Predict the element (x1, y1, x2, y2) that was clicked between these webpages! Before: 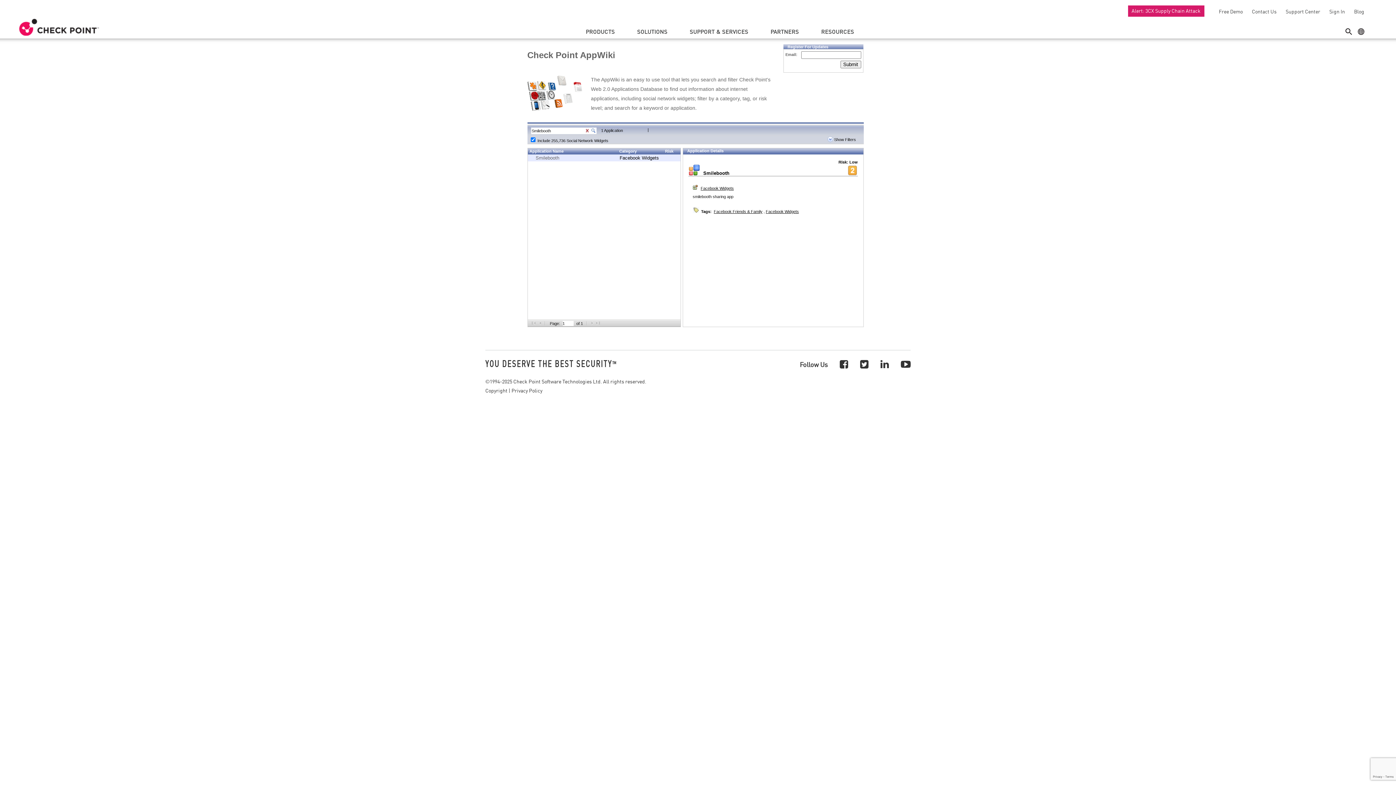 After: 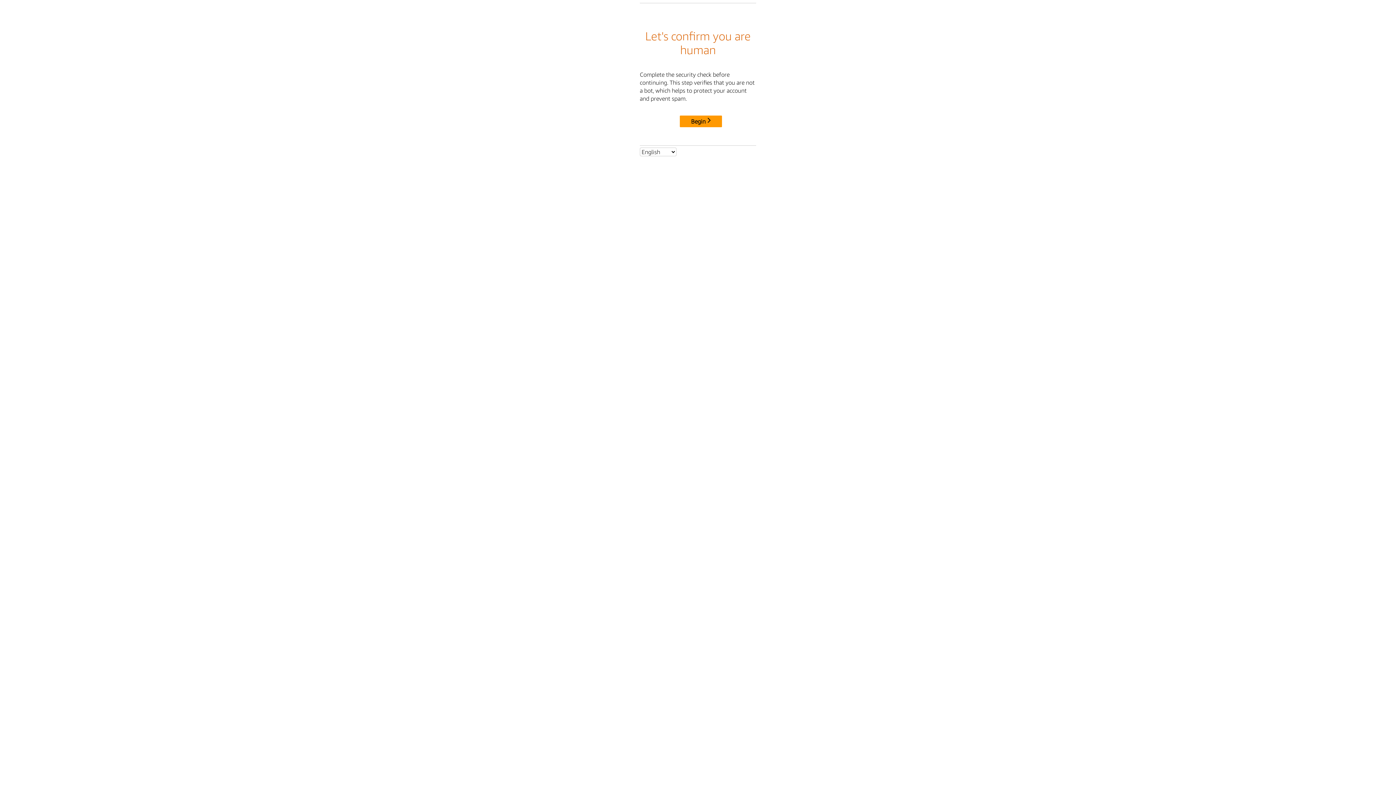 Action: label: Privacy Policy bbox: (511, 386, 542, 394)